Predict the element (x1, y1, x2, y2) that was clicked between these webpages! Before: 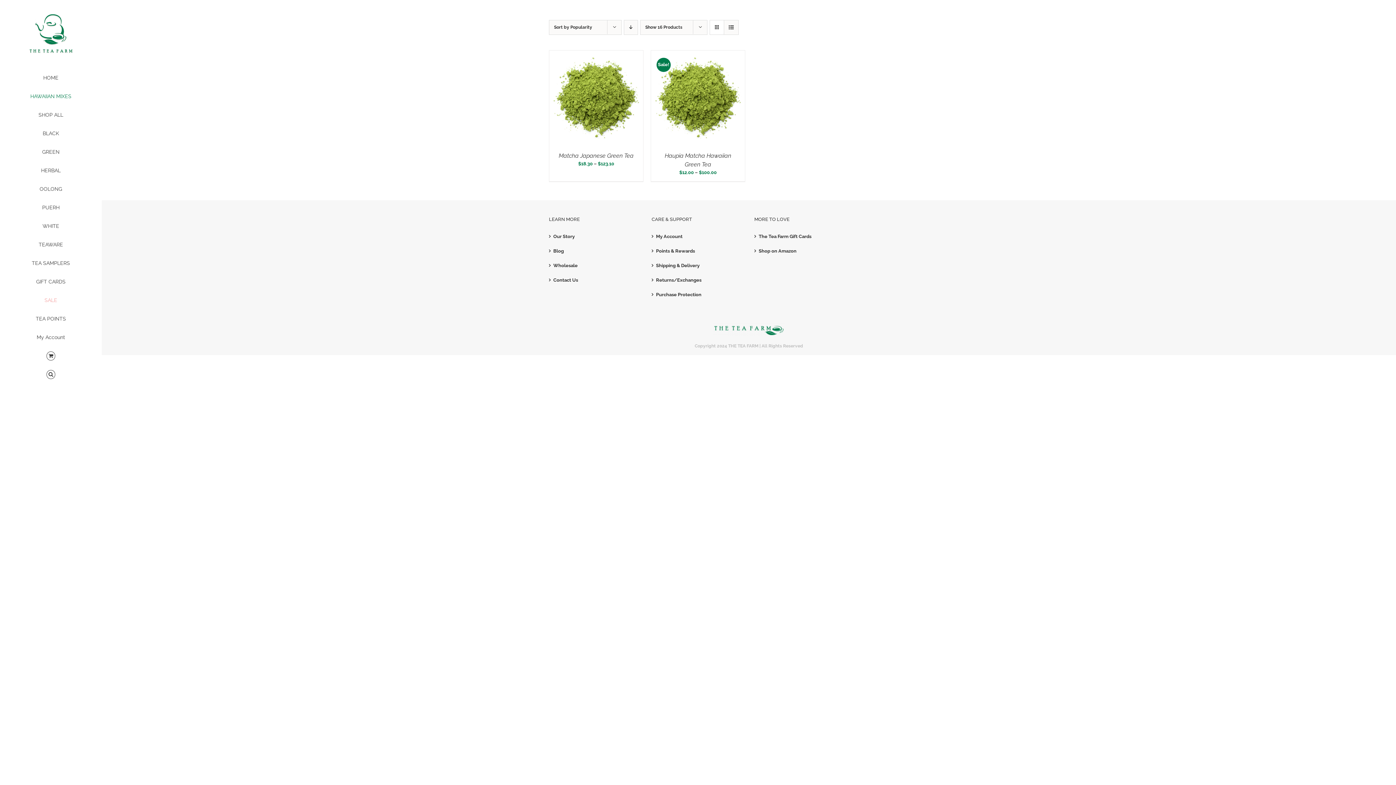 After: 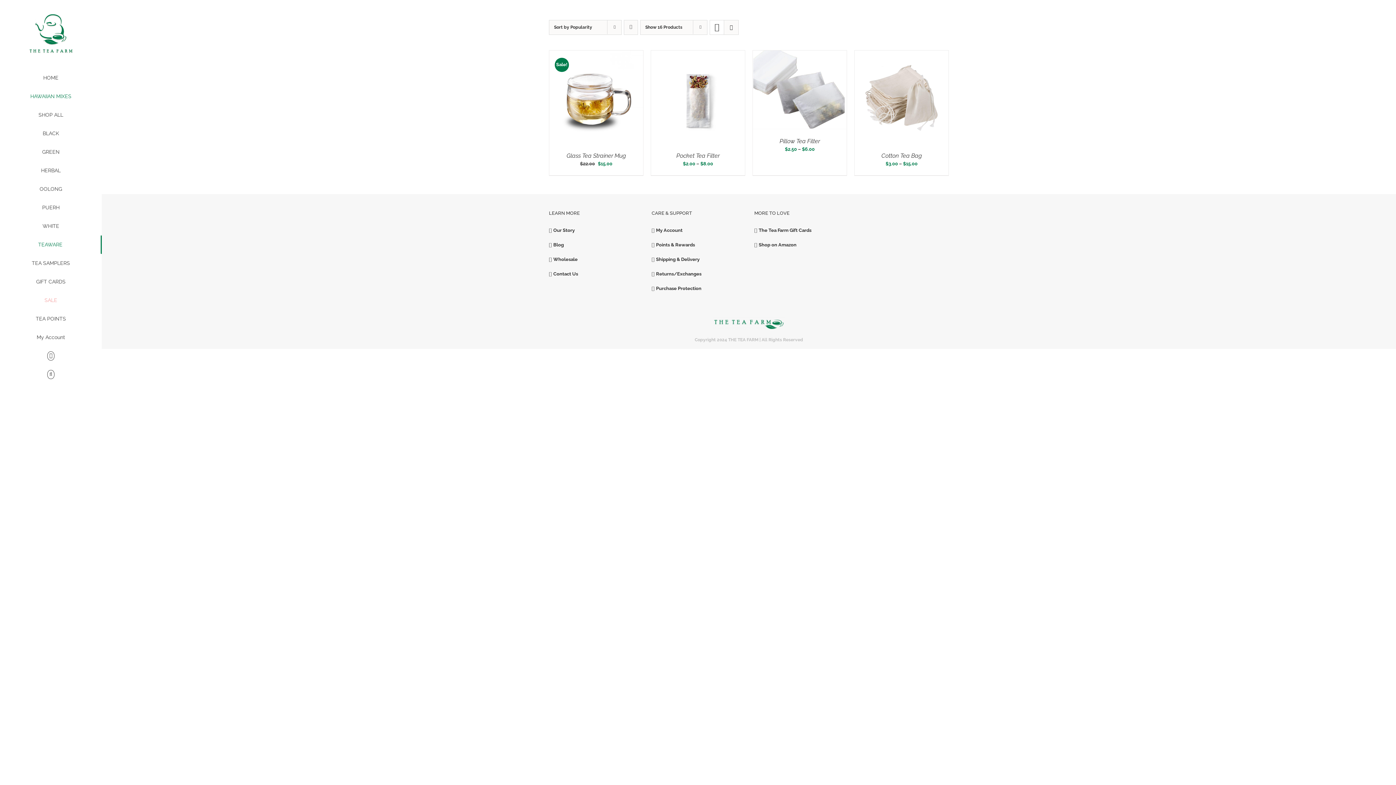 Action: bbox: (0, 235, 101, 254) label: TEAWARE